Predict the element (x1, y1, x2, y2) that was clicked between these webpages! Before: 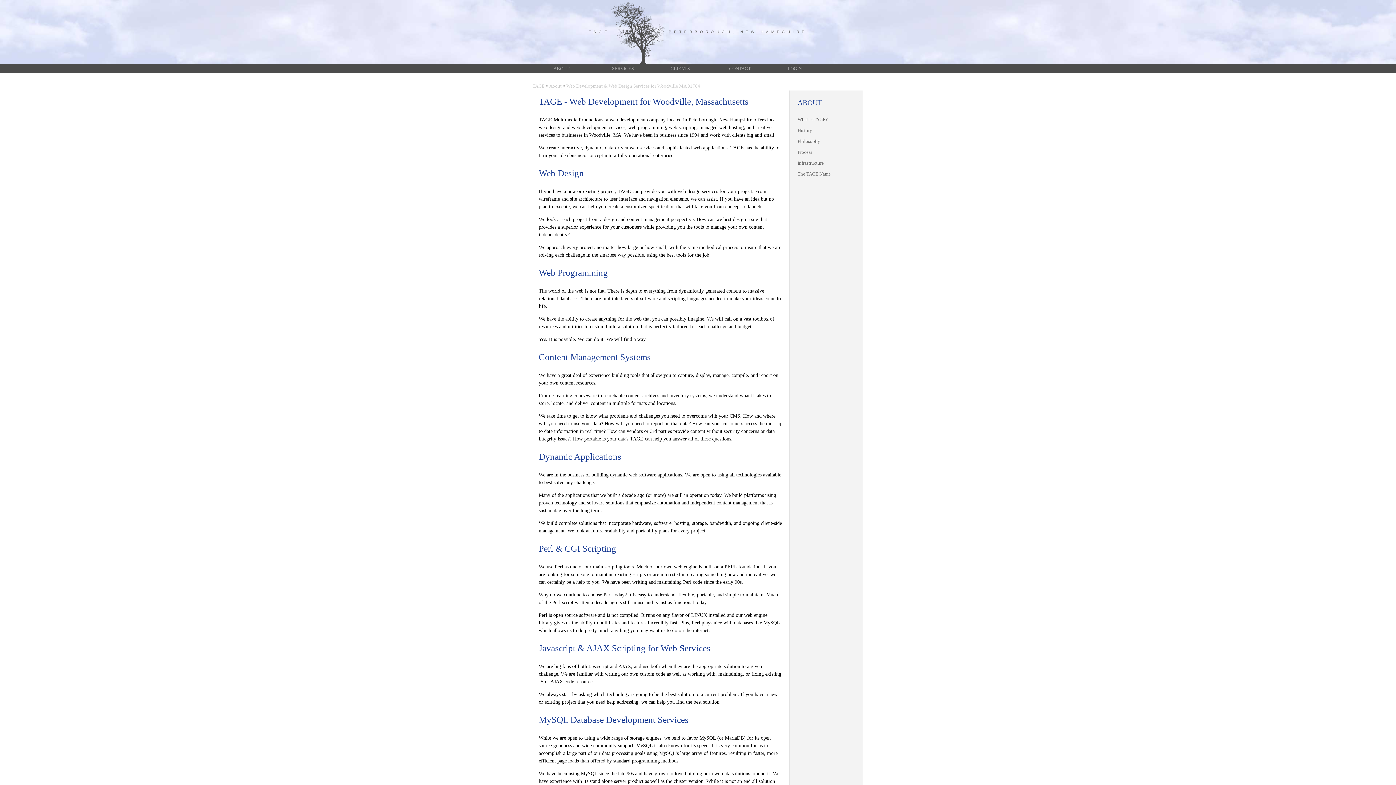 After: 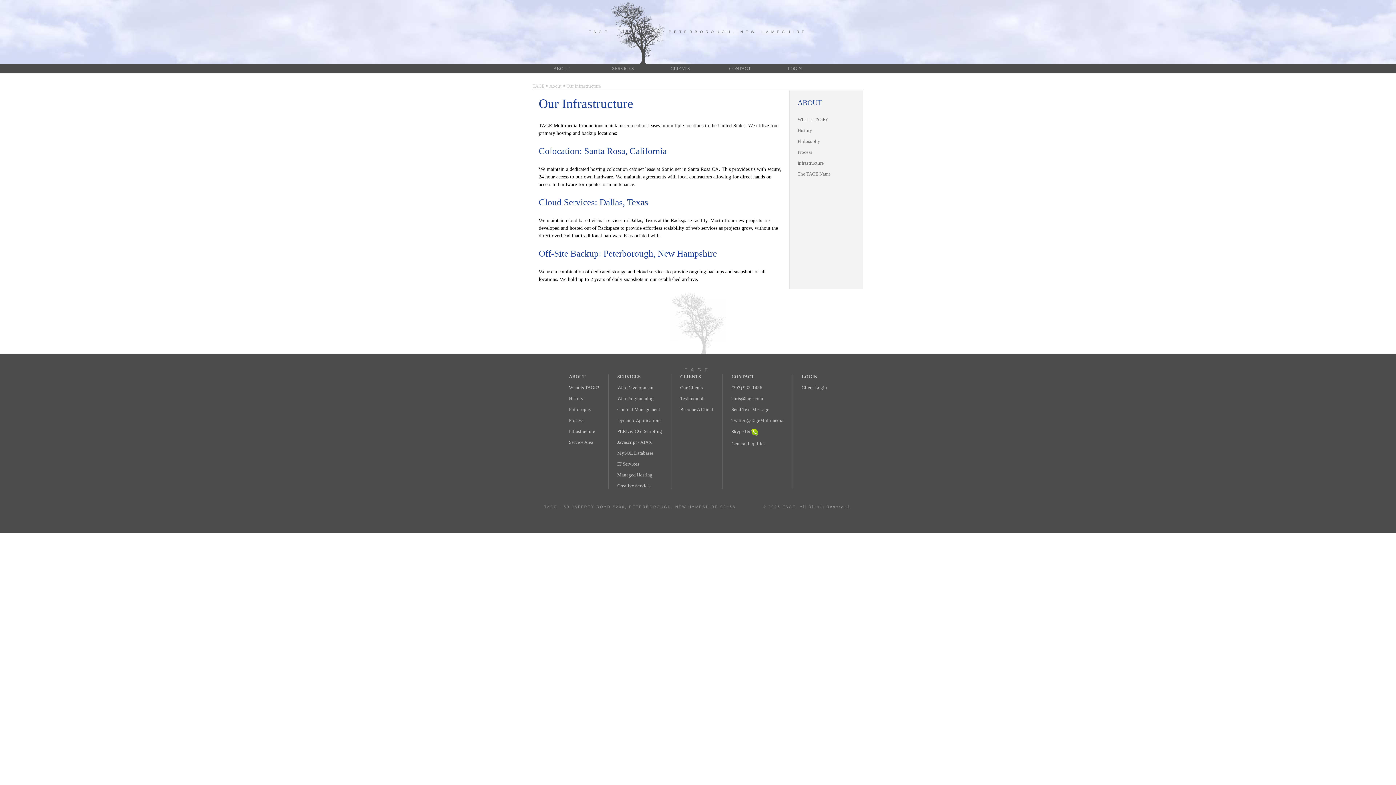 Action: bbox: (797, 160, 824, 165) label: Infrastructure